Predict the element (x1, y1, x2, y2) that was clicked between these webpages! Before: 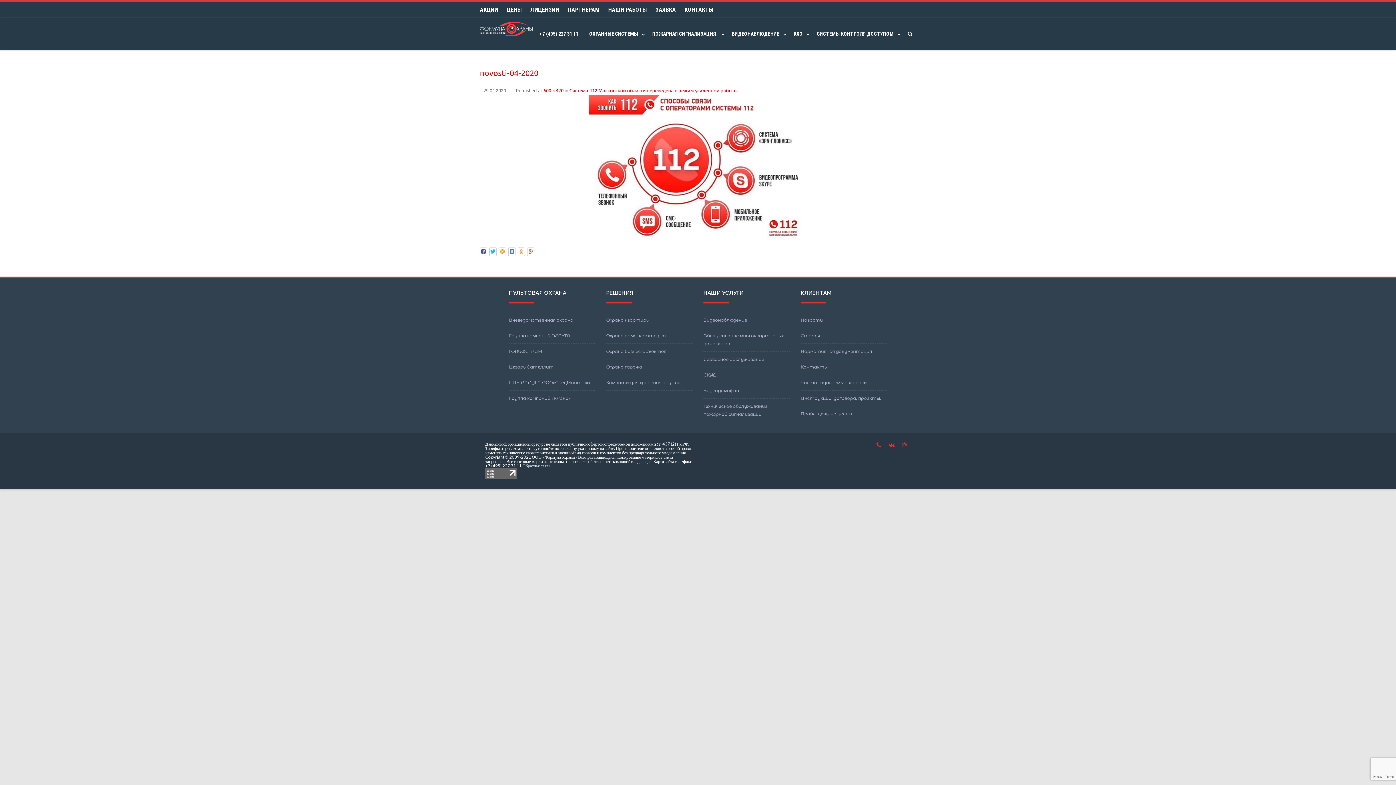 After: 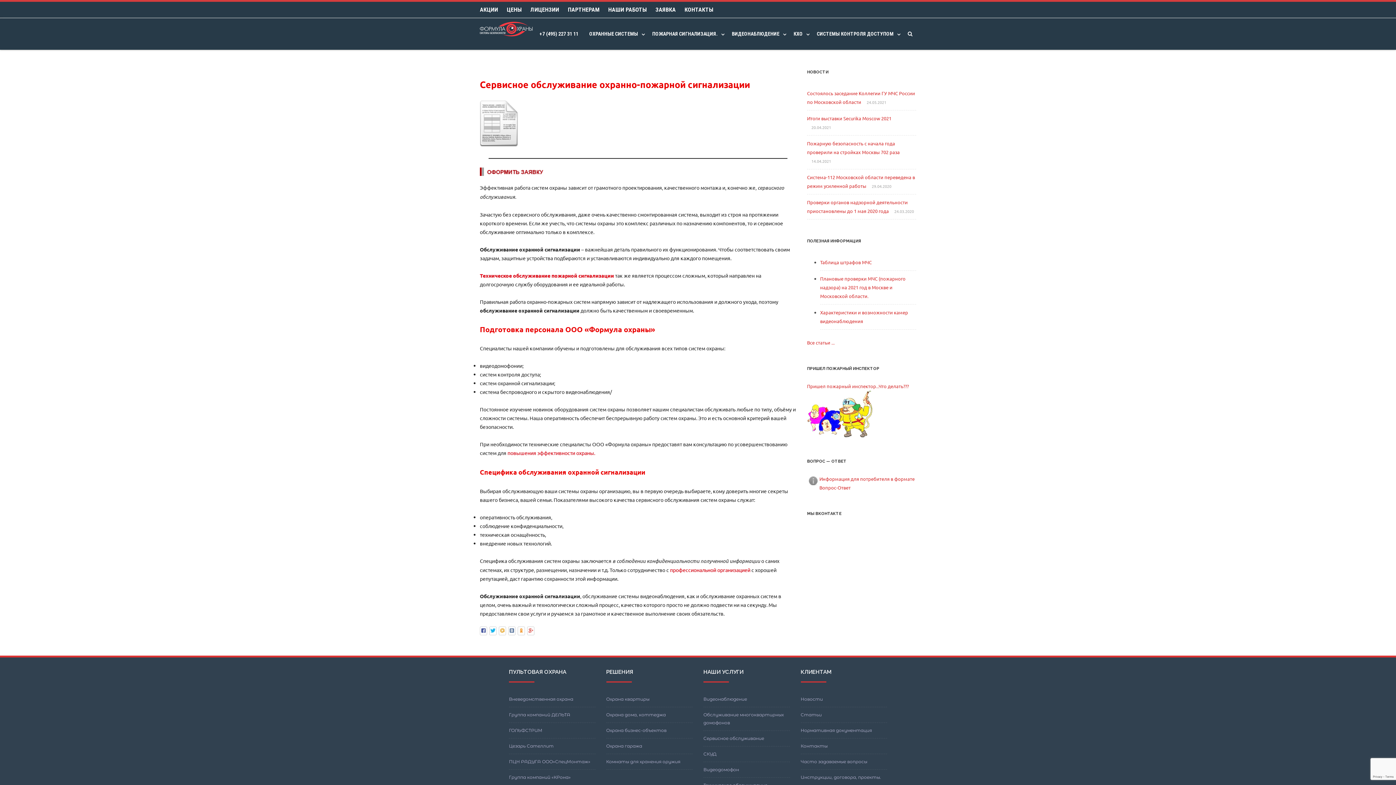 Action: bbox: (703, 356, 764, 362) label: Сервисное обслуживание